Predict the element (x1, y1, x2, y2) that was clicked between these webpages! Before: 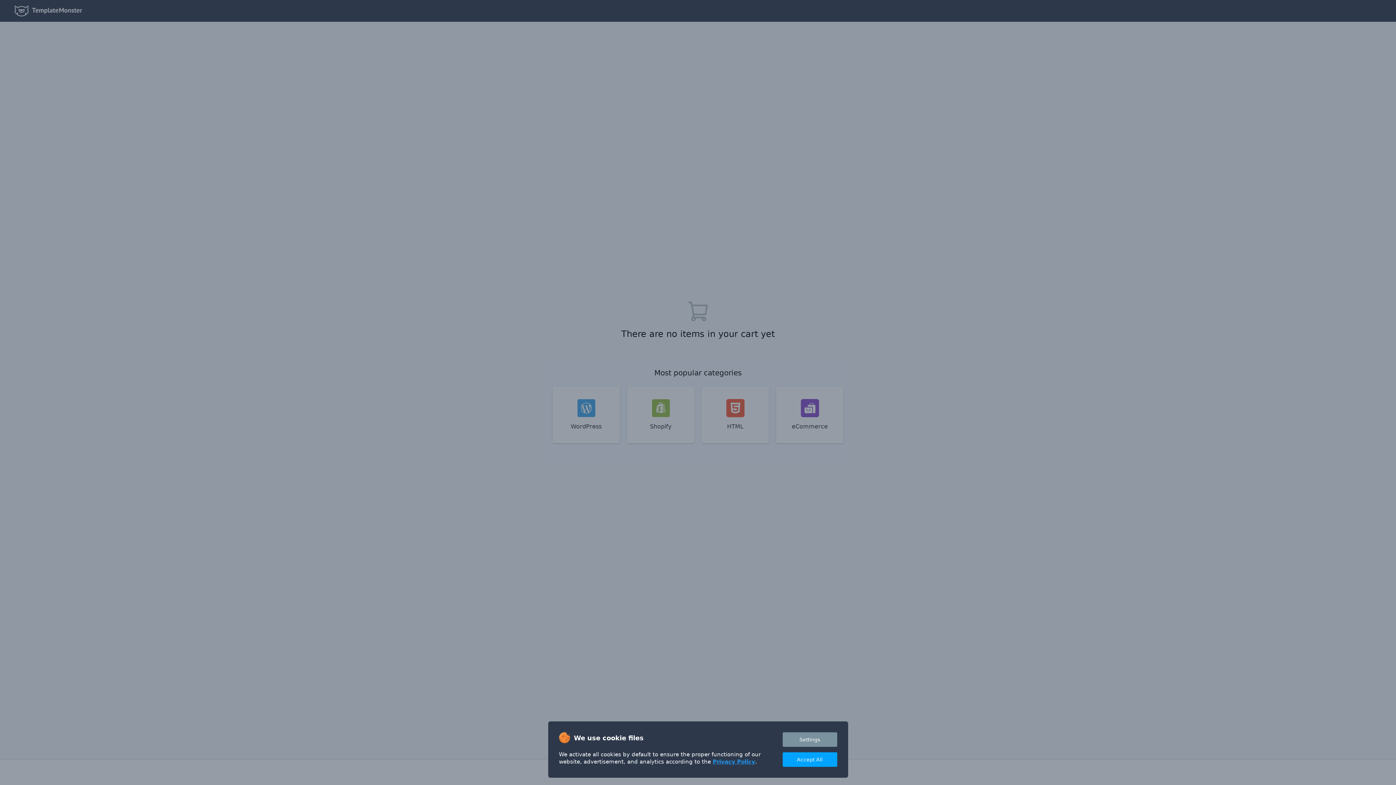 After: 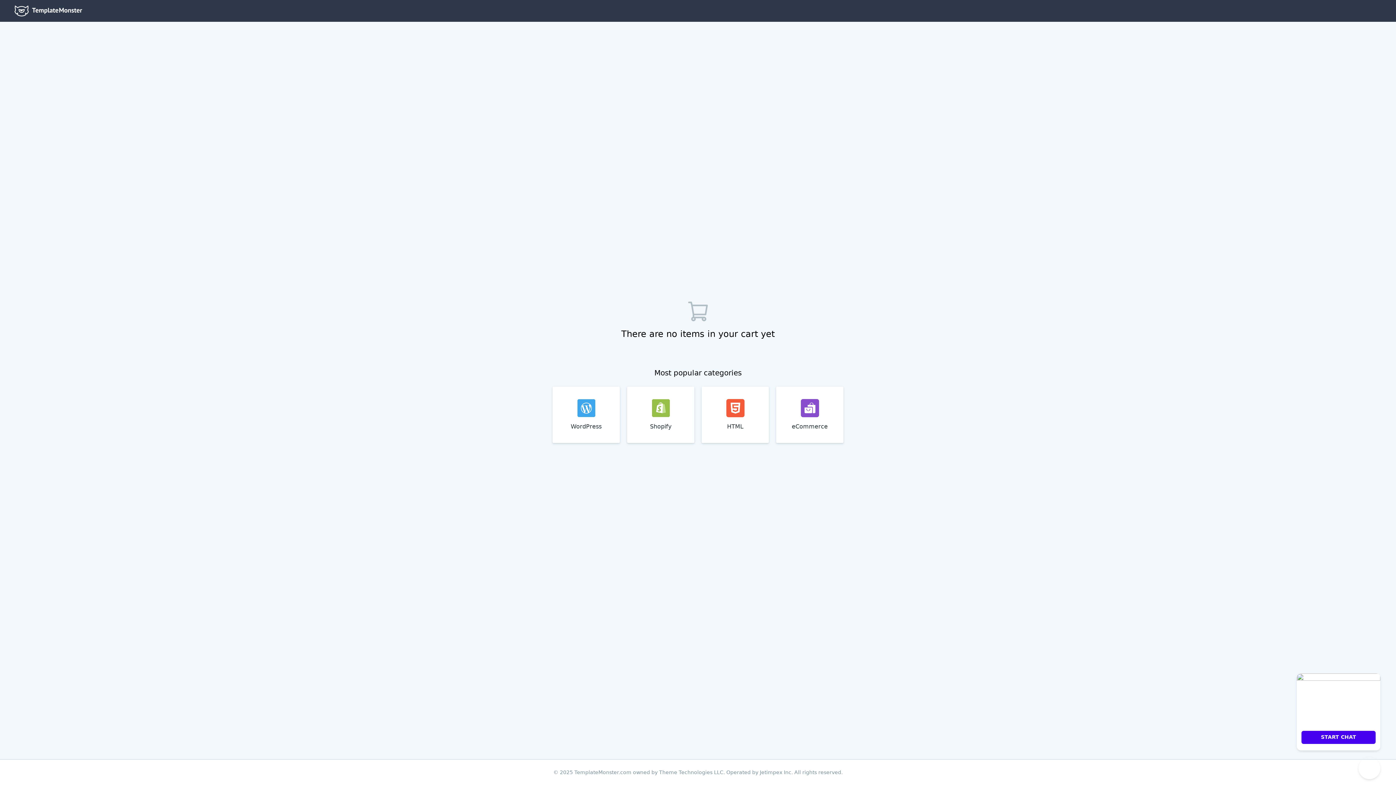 Action: bbox: (782, 752, 837, 767) label: Accept All